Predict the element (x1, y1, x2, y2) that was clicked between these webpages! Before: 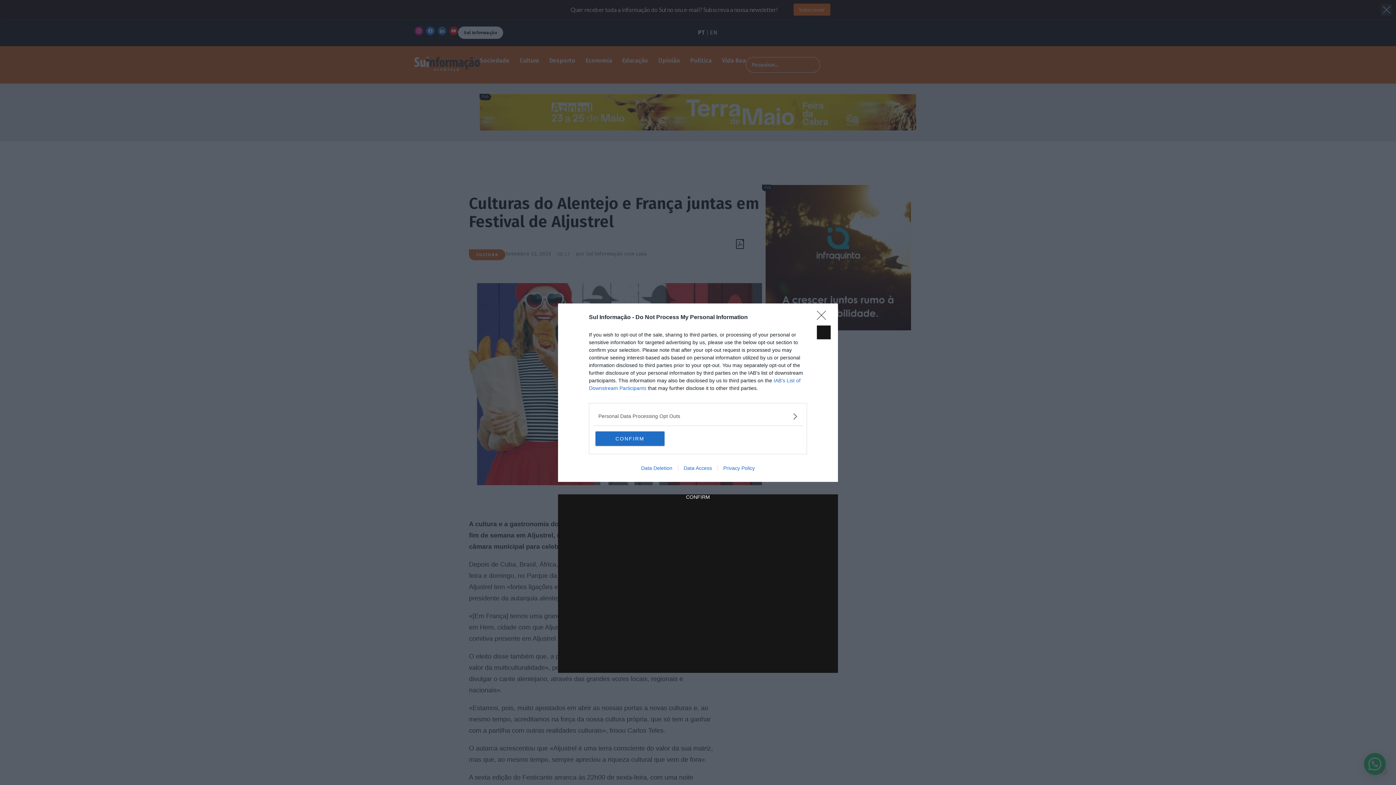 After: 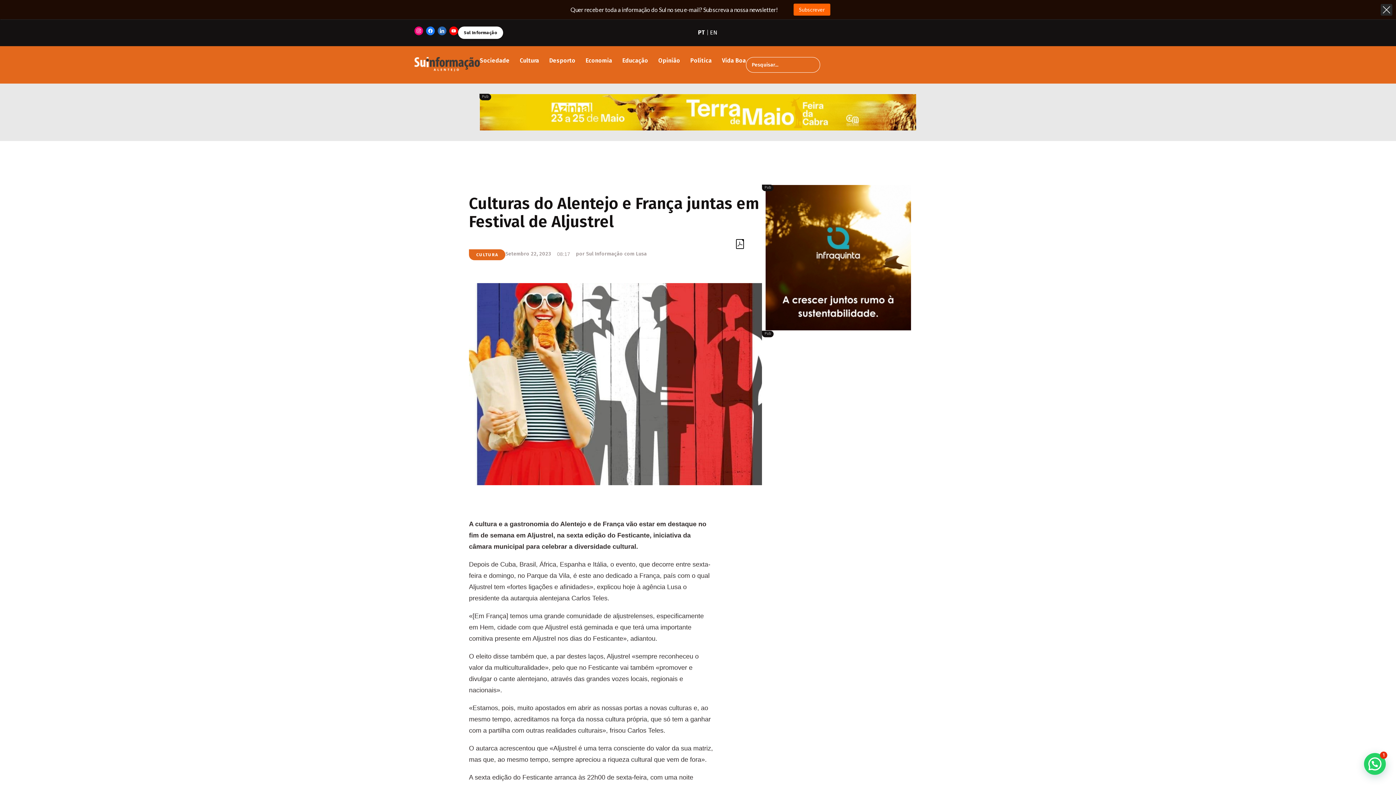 Action: bbox: (817, 310, 830, 324) label: Close